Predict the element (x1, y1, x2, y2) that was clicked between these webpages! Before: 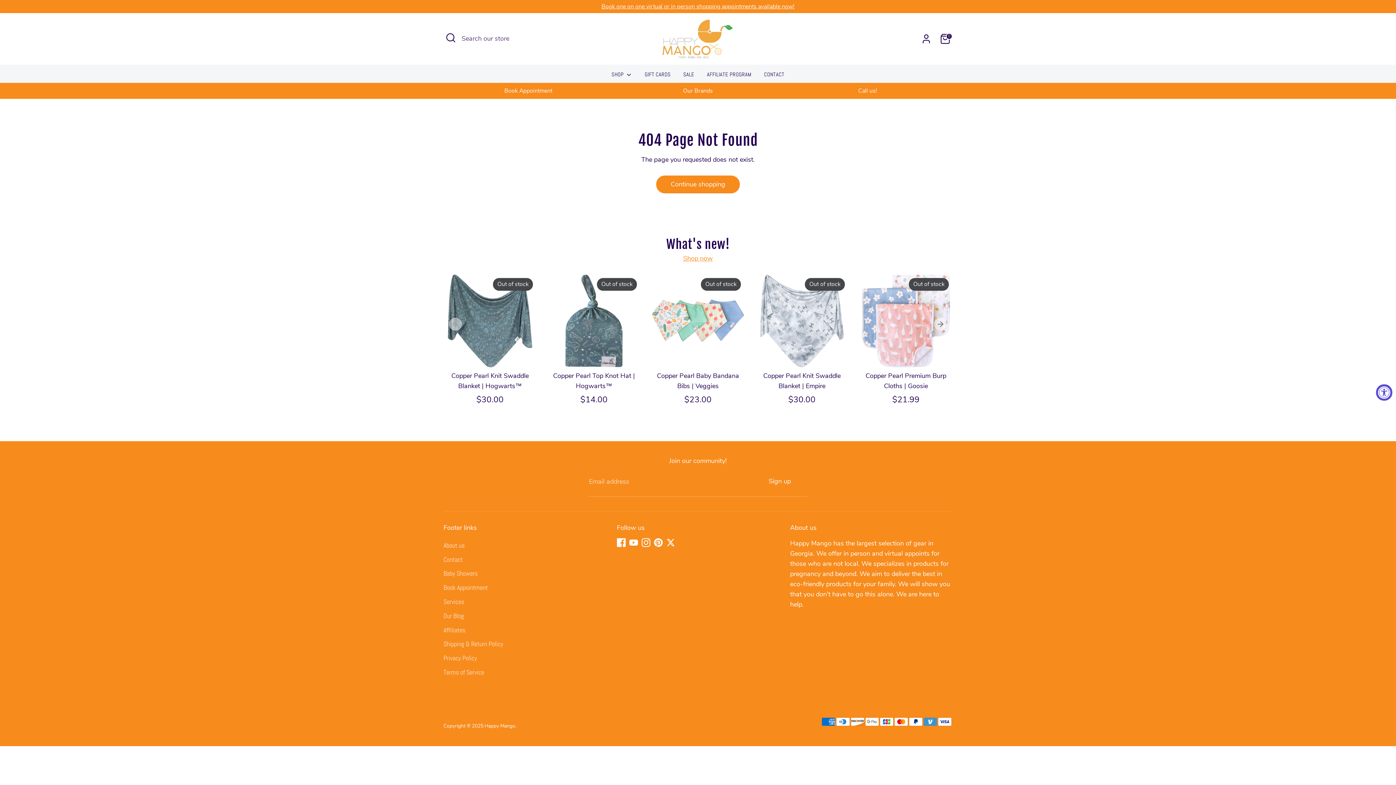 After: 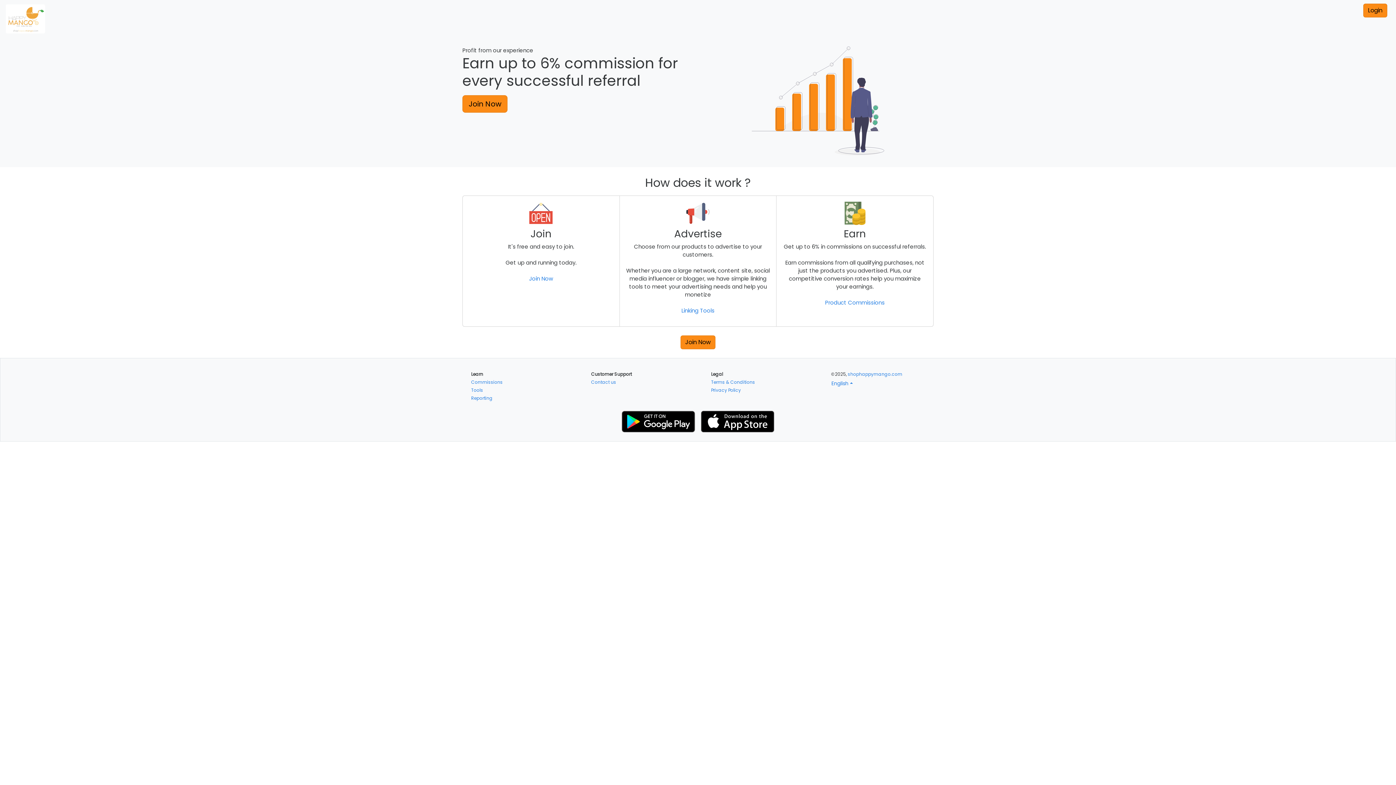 Action: bbox: (443, 626, 465, 634) label: Affiliates